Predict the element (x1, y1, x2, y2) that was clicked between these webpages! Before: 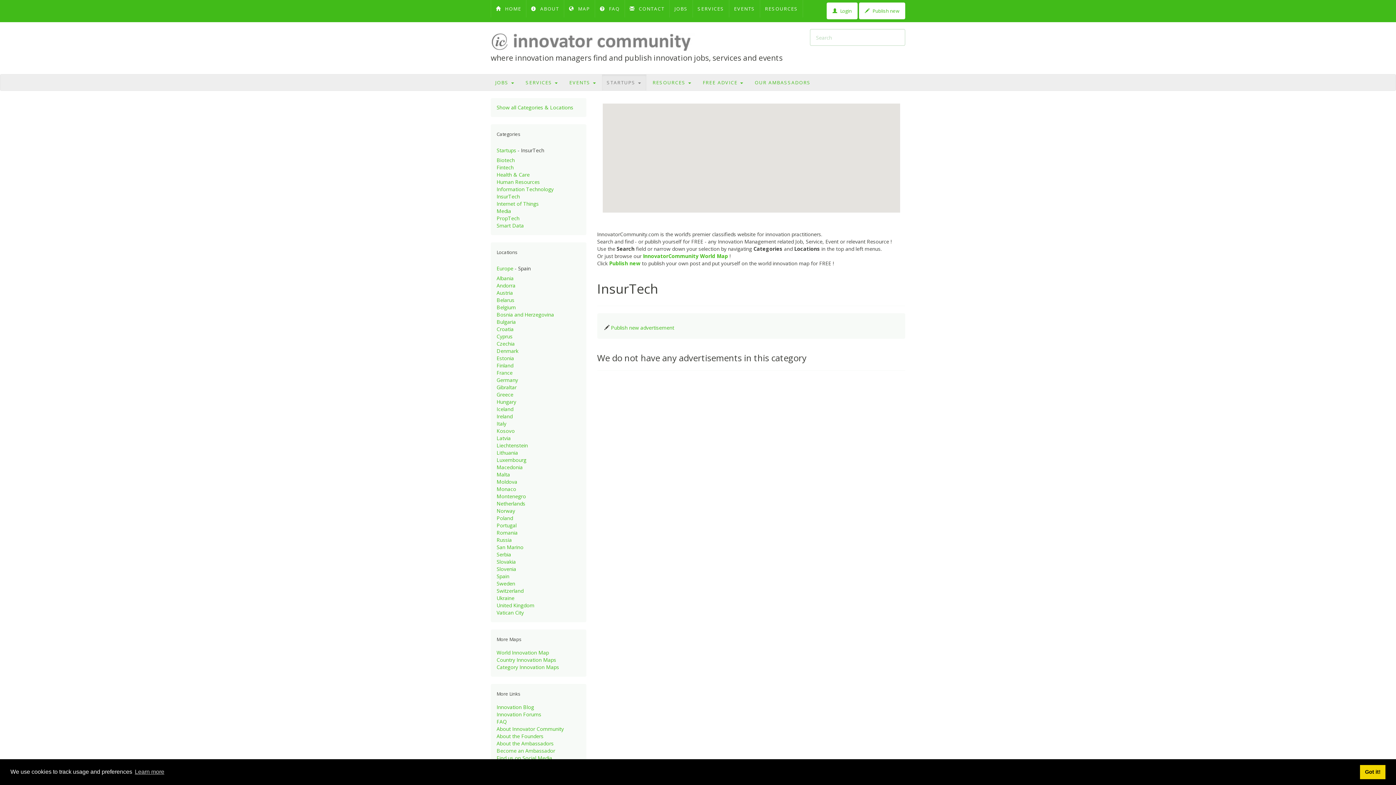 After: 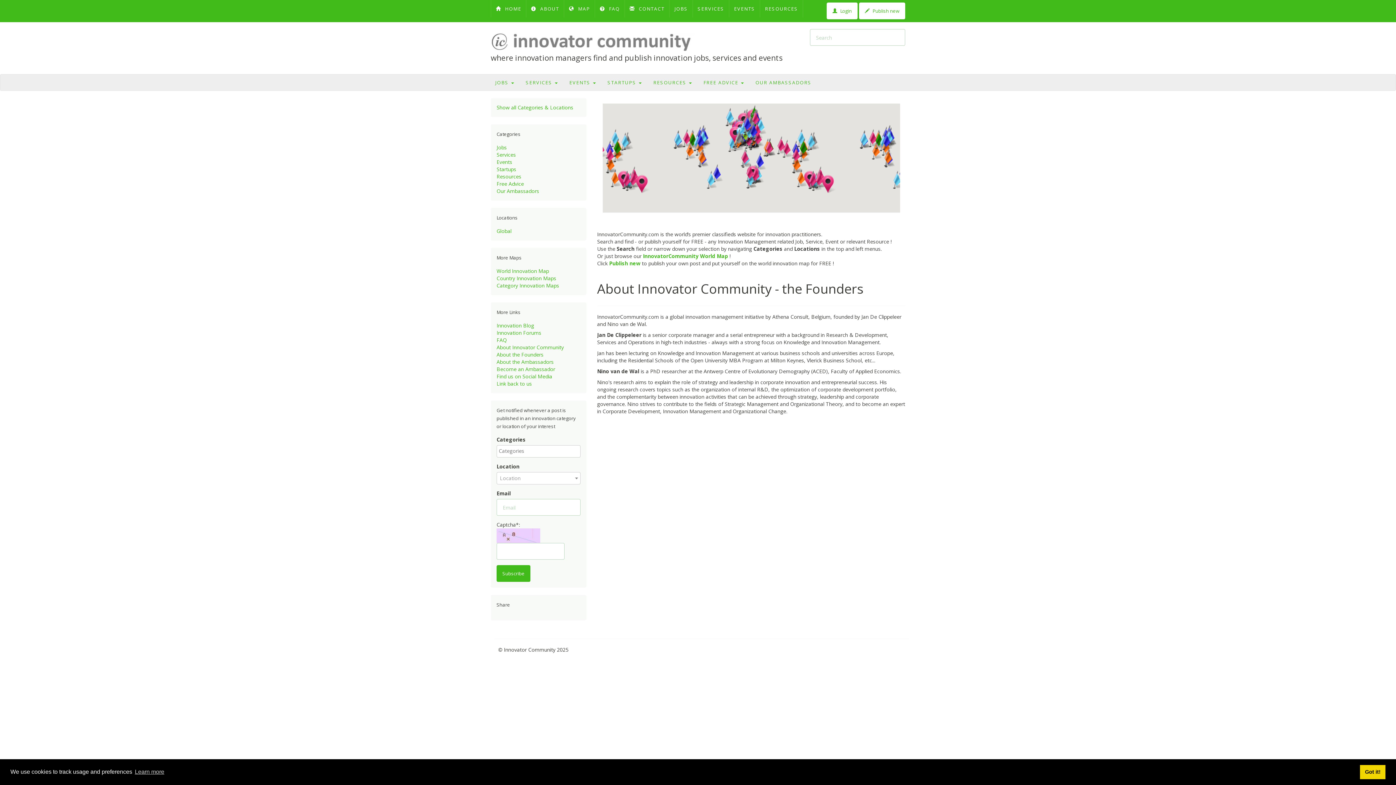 Action: bbox: (496, 733, 543, 740) label: About the Founders